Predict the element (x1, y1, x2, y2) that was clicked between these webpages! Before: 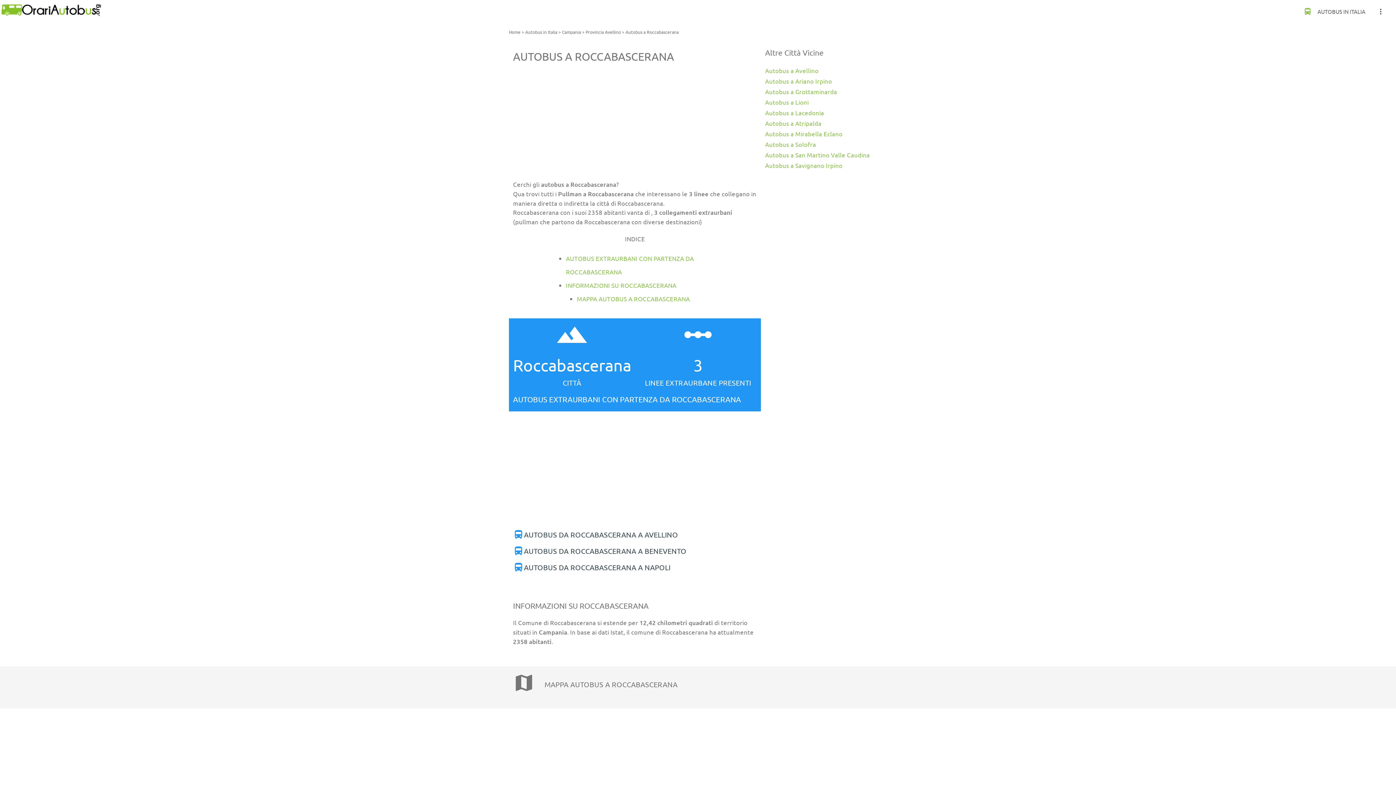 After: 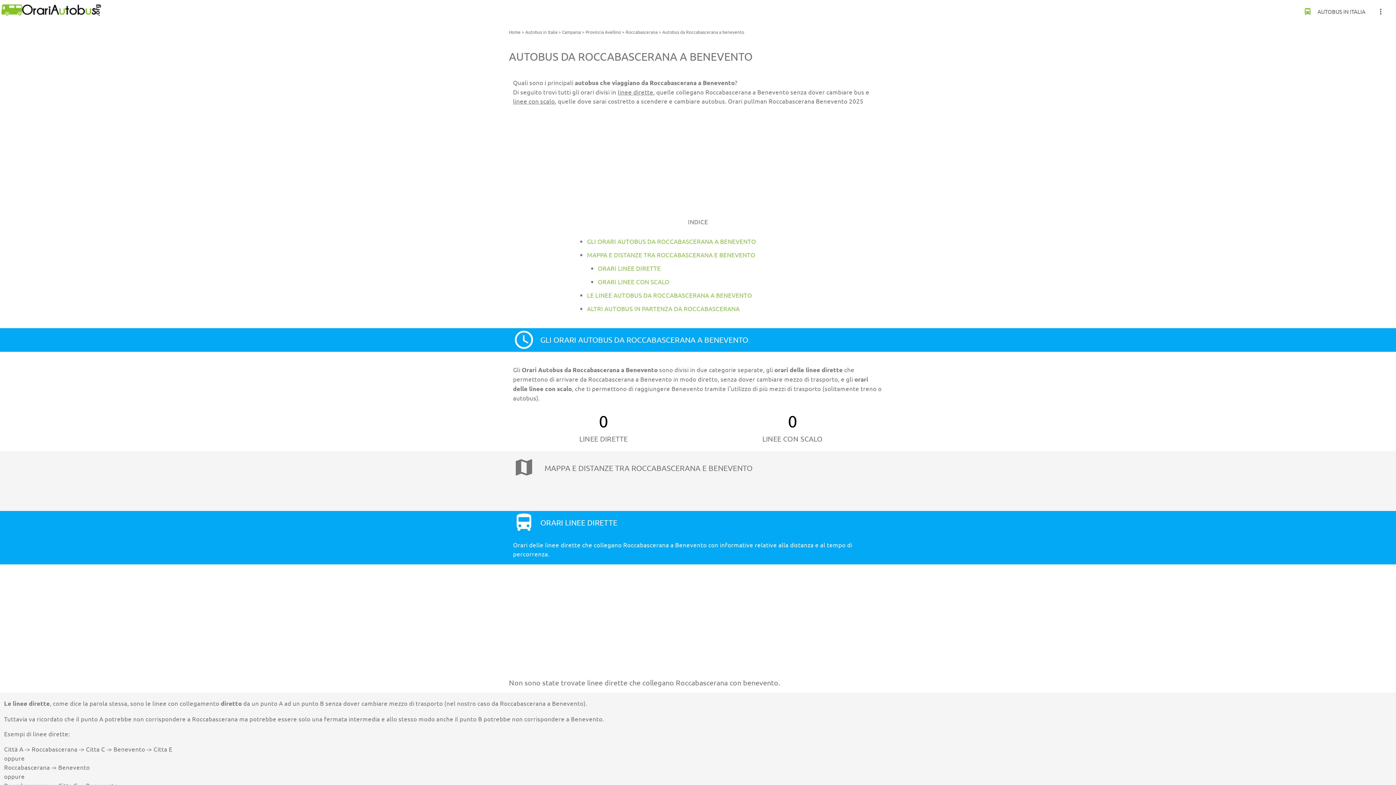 Action: label: AUTOBUS DA ROCCABASCERANA A BENEVENTO bbox: (524, 545, 686, 556)